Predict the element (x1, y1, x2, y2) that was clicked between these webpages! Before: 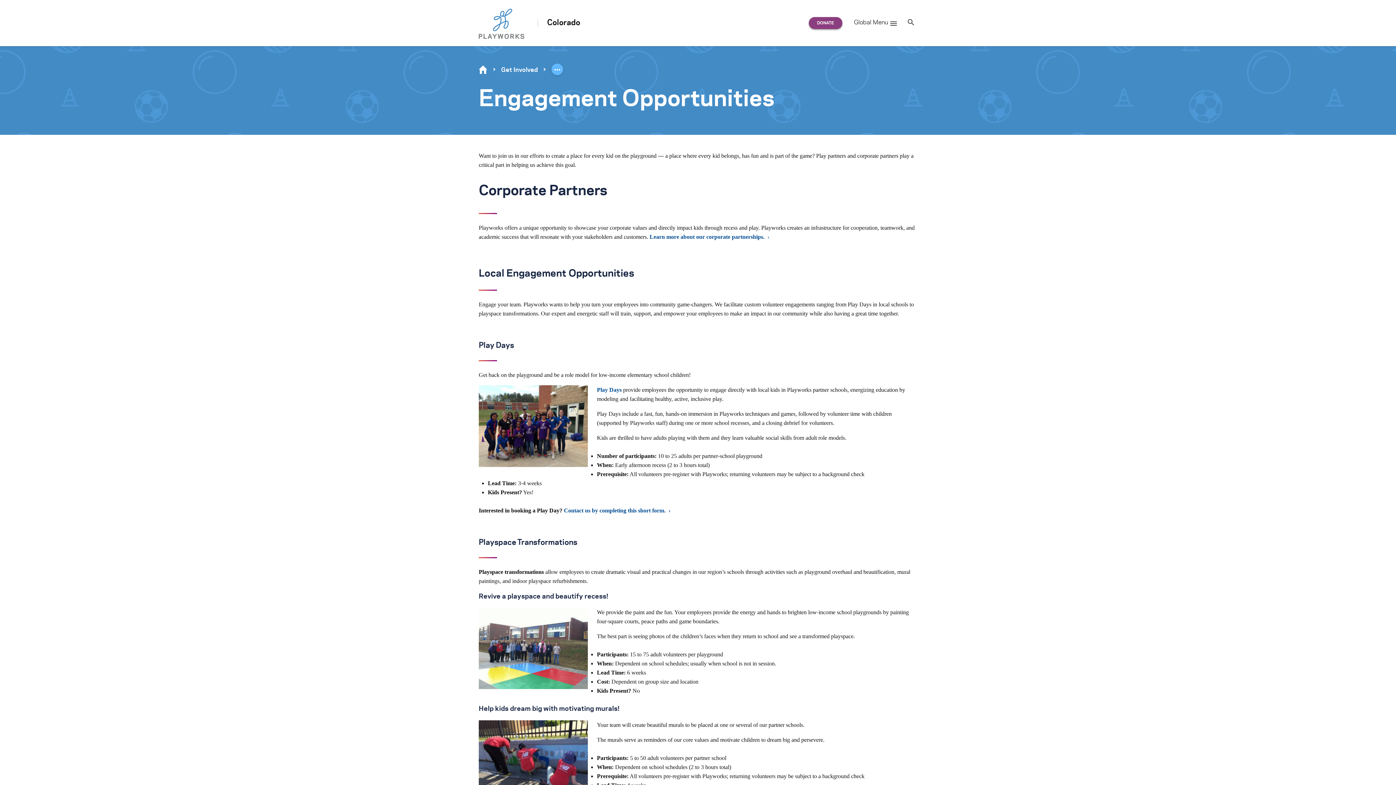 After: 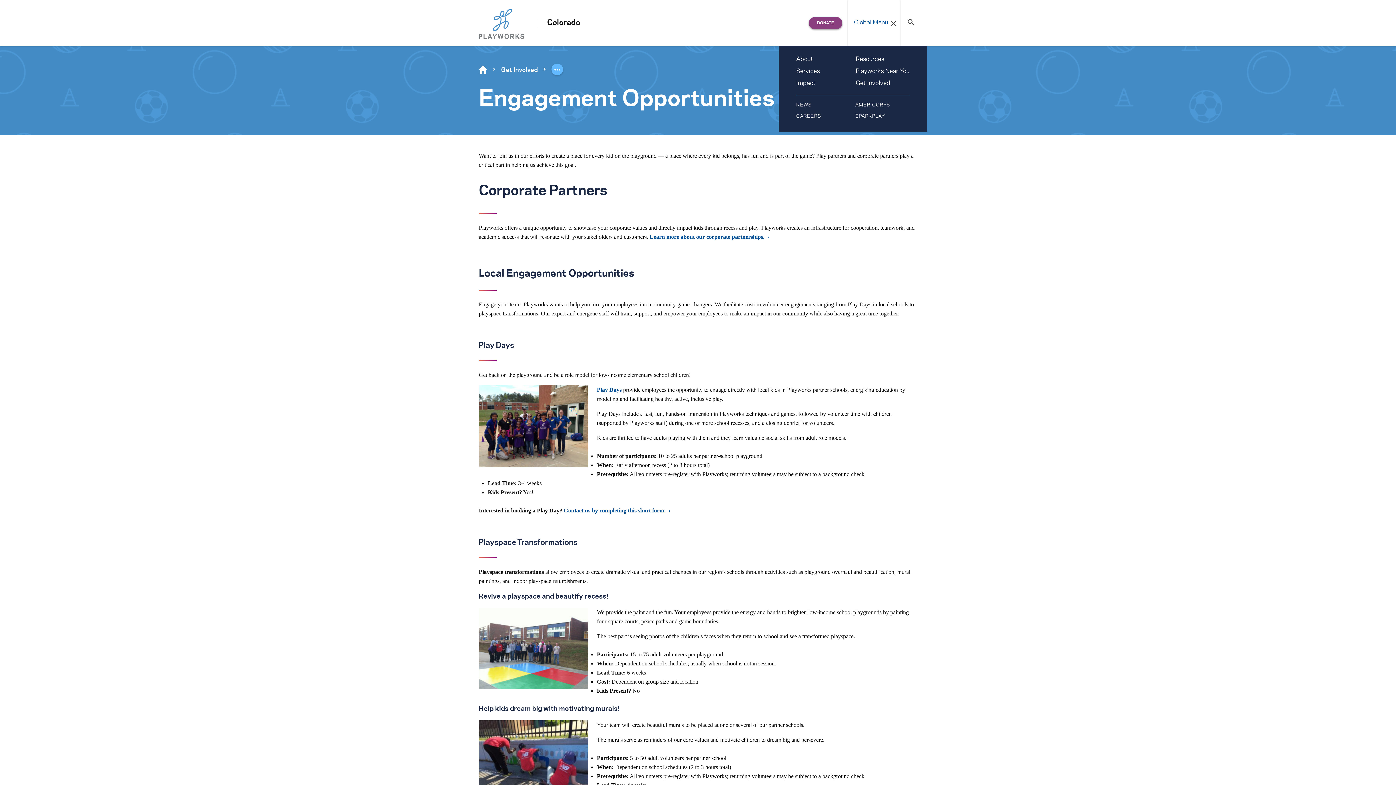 Action: bbox: (848, 0, 900, 46) label: Global Menu